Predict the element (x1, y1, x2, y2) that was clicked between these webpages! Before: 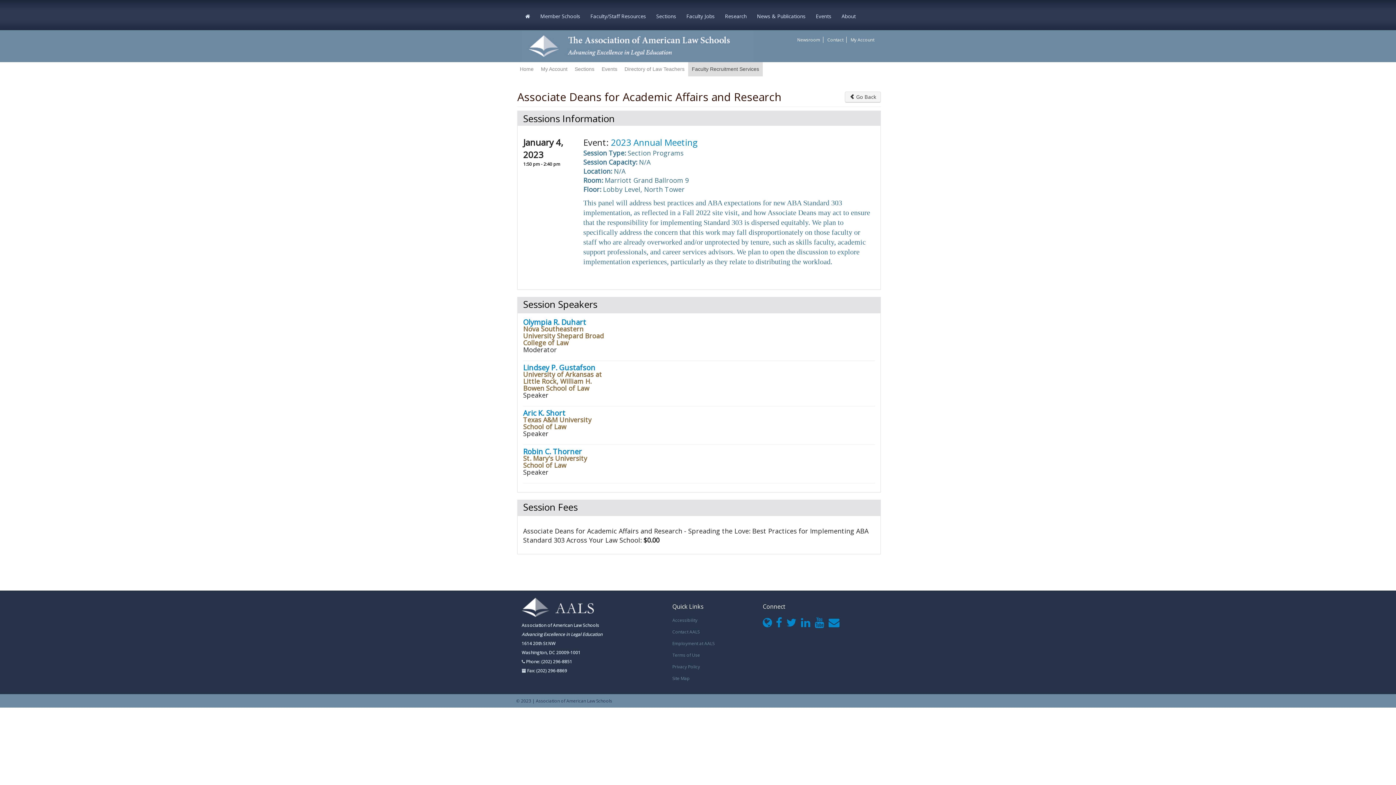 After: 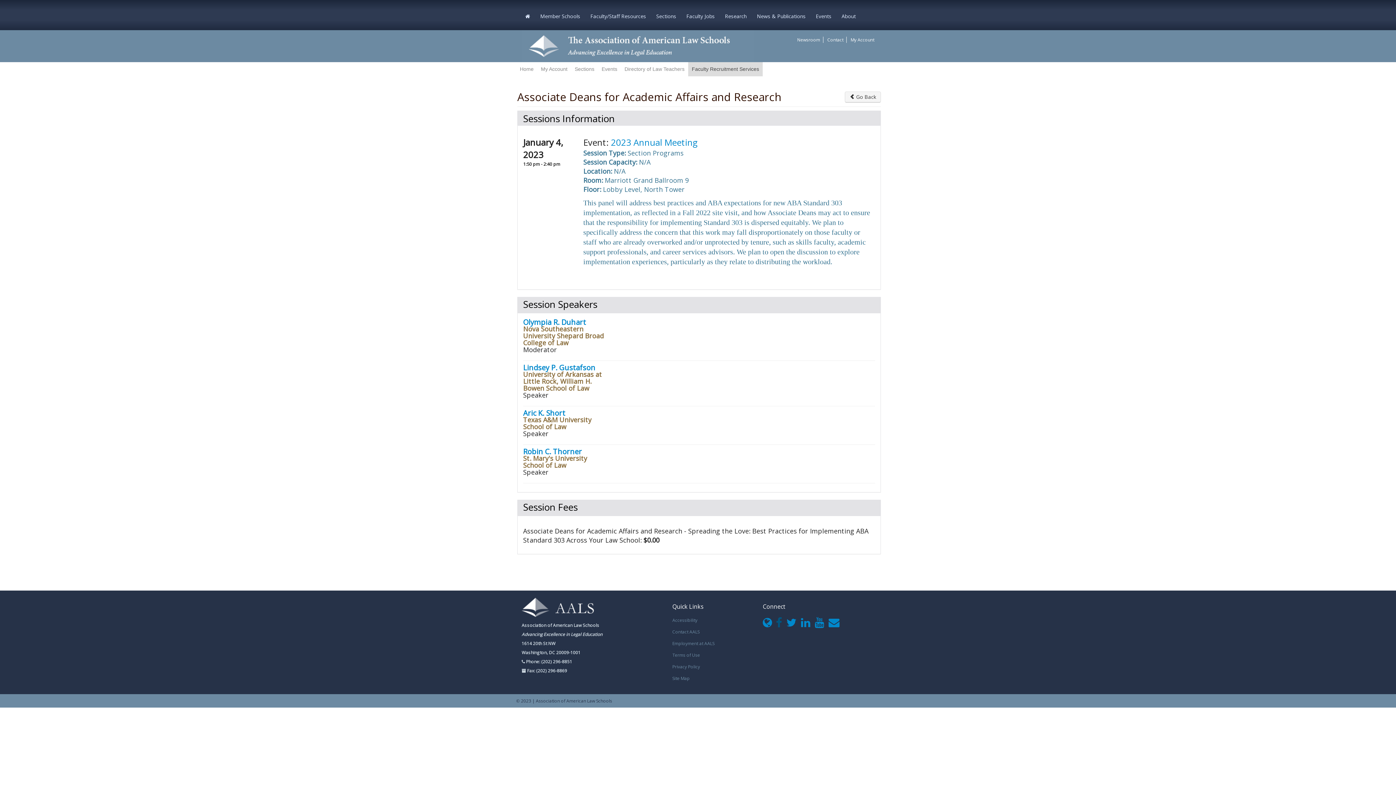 Action: bbox: (775, 615, 782, 630)